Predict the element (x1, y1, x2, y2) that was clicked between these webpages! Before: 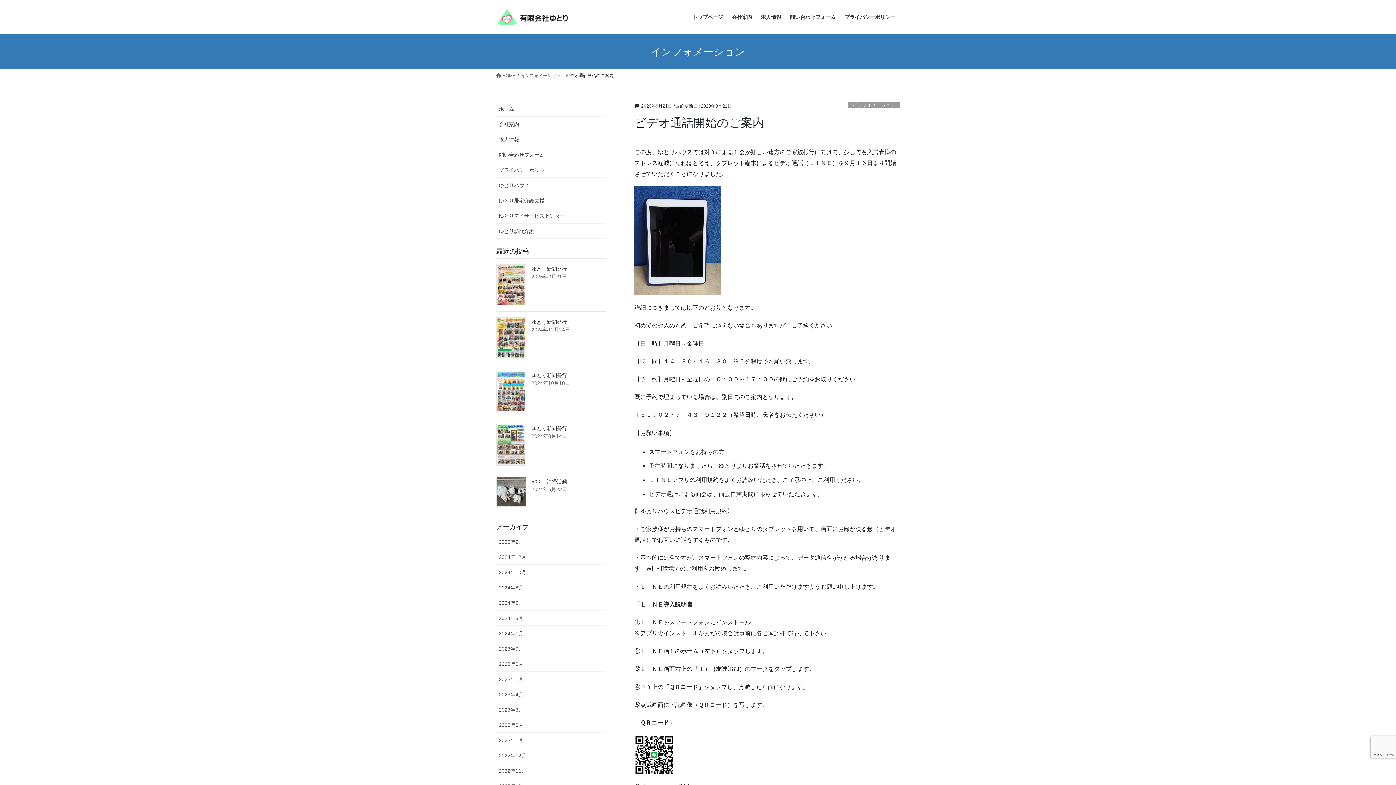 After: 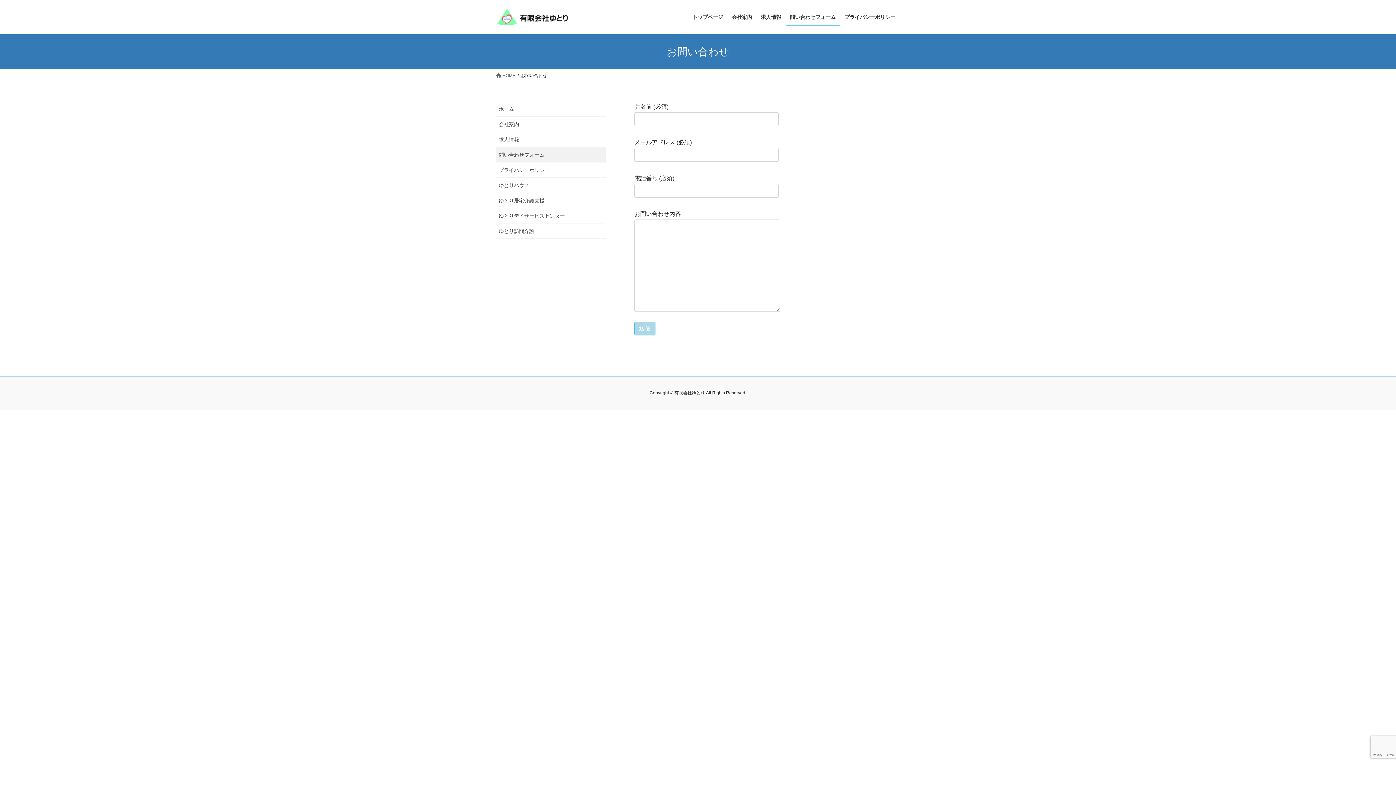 Action: bbox: (496, 147, 606, 162) label: 問い合わせフォーム